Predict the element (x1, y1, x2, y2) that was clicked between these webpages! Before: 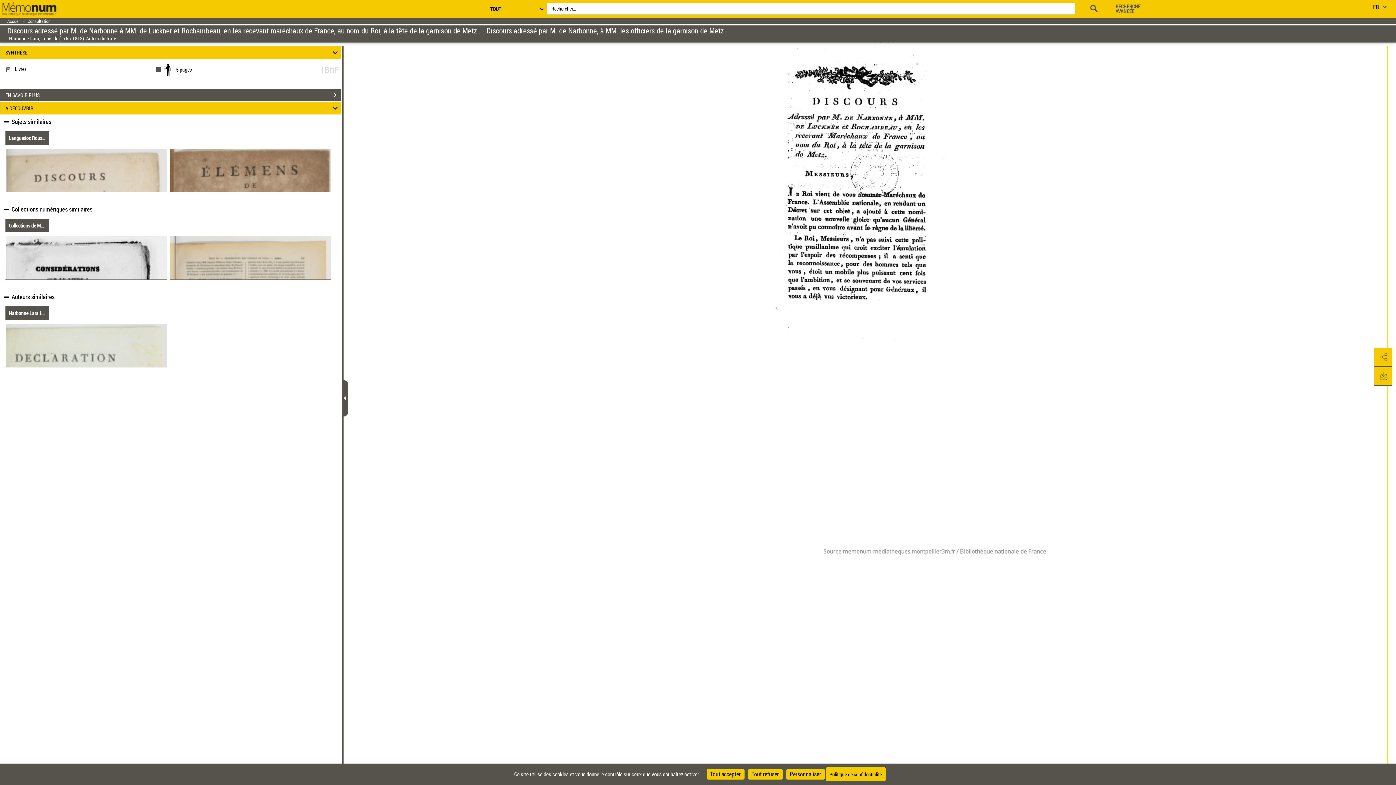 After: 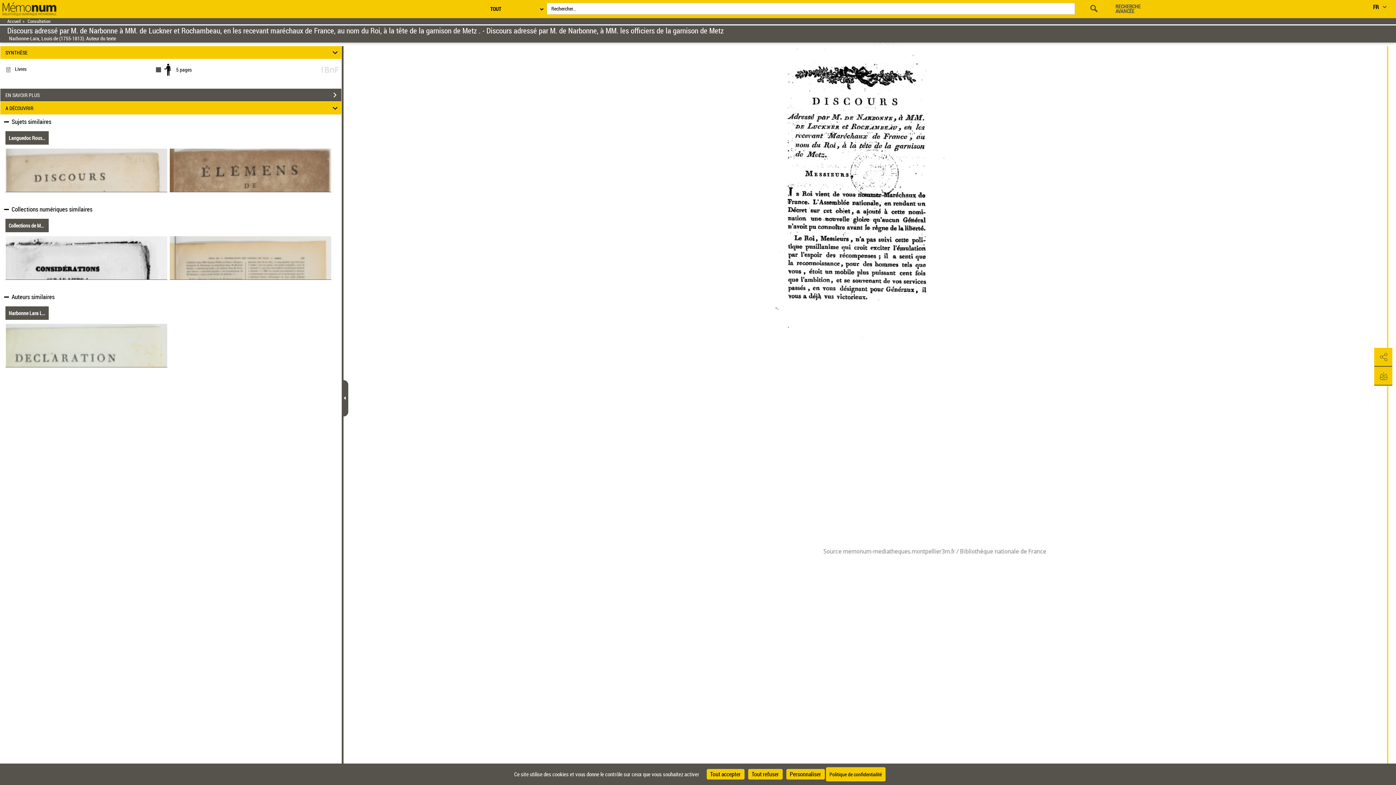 Action: label: Discours adressé par M. de Narbonne à MM. de Luckner et Rochambeau, en les recevant maréchaux de France, au nom du Roi, à la tête de la garnison de Metz . - Discours adressé par M. de Narbonne, à MM. les officiers de la garnison de Metz bbox: (7, 28, 724, 35)